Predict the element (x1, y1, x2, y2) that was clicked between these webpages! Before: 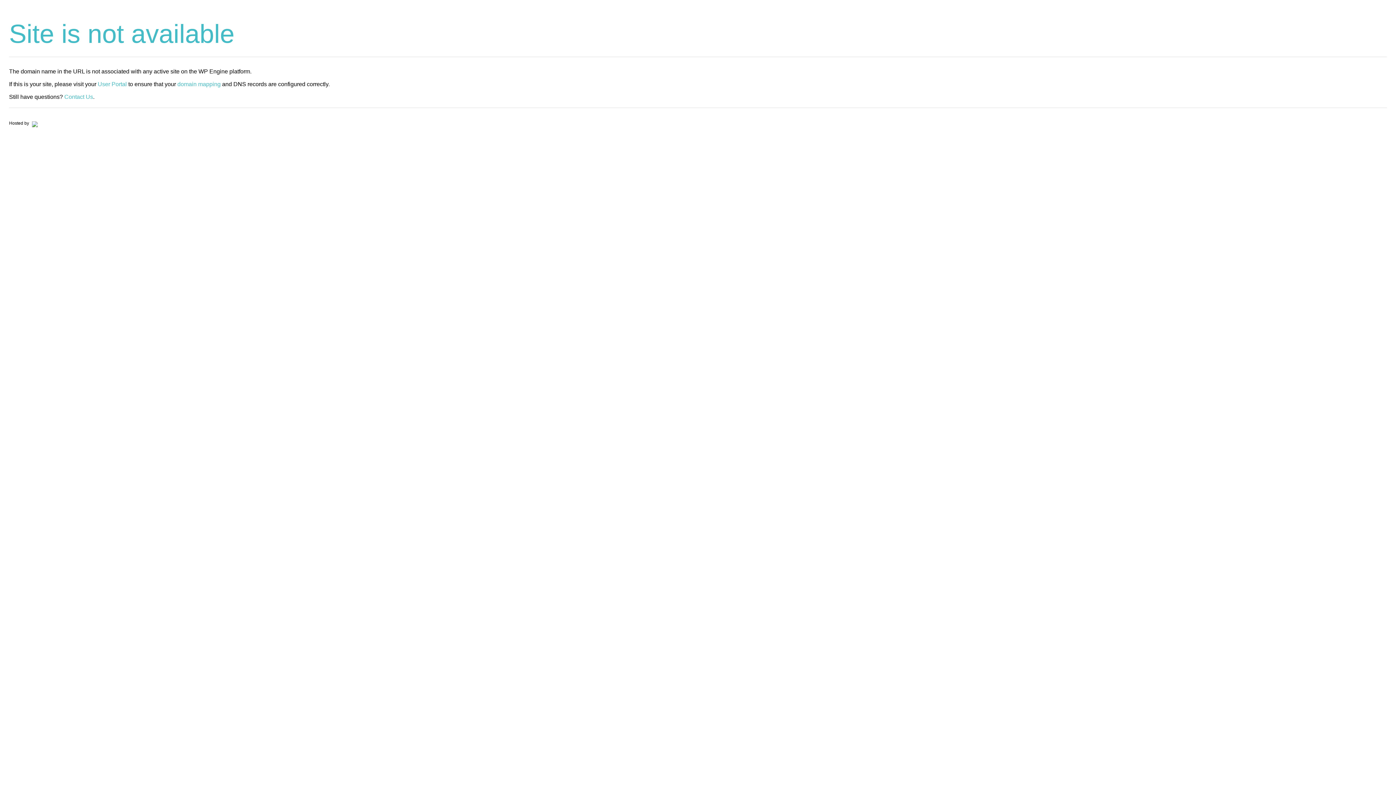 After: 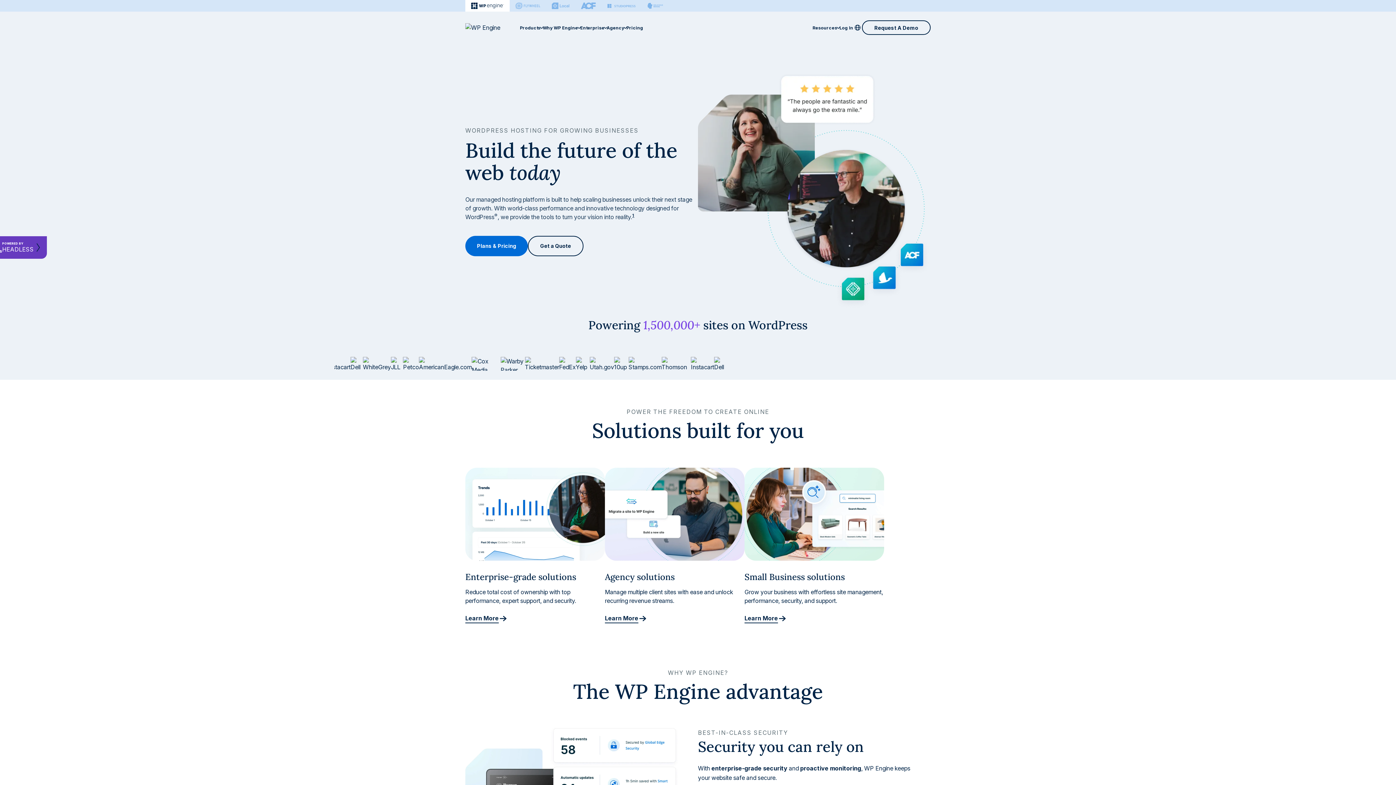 Action: bbox: (30, 120, 37, 125)